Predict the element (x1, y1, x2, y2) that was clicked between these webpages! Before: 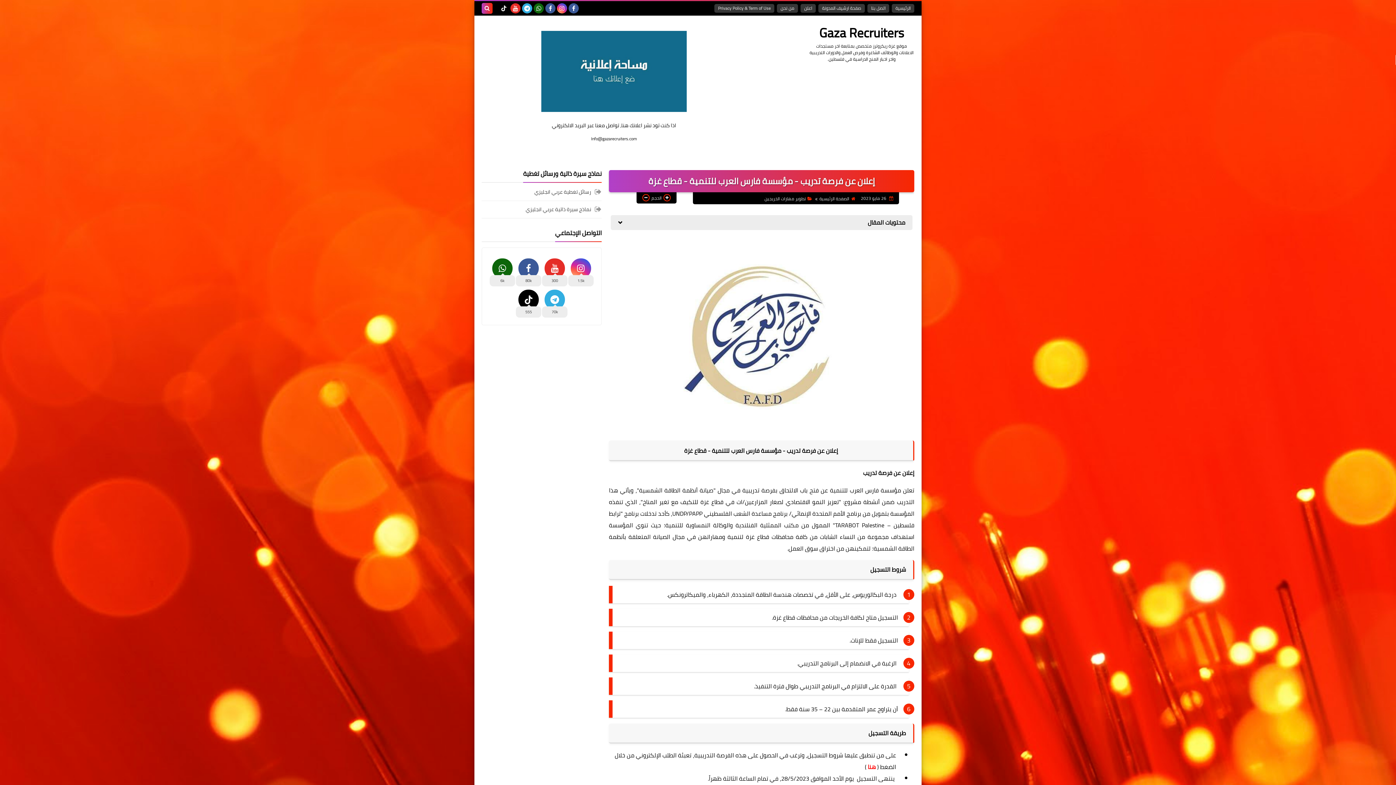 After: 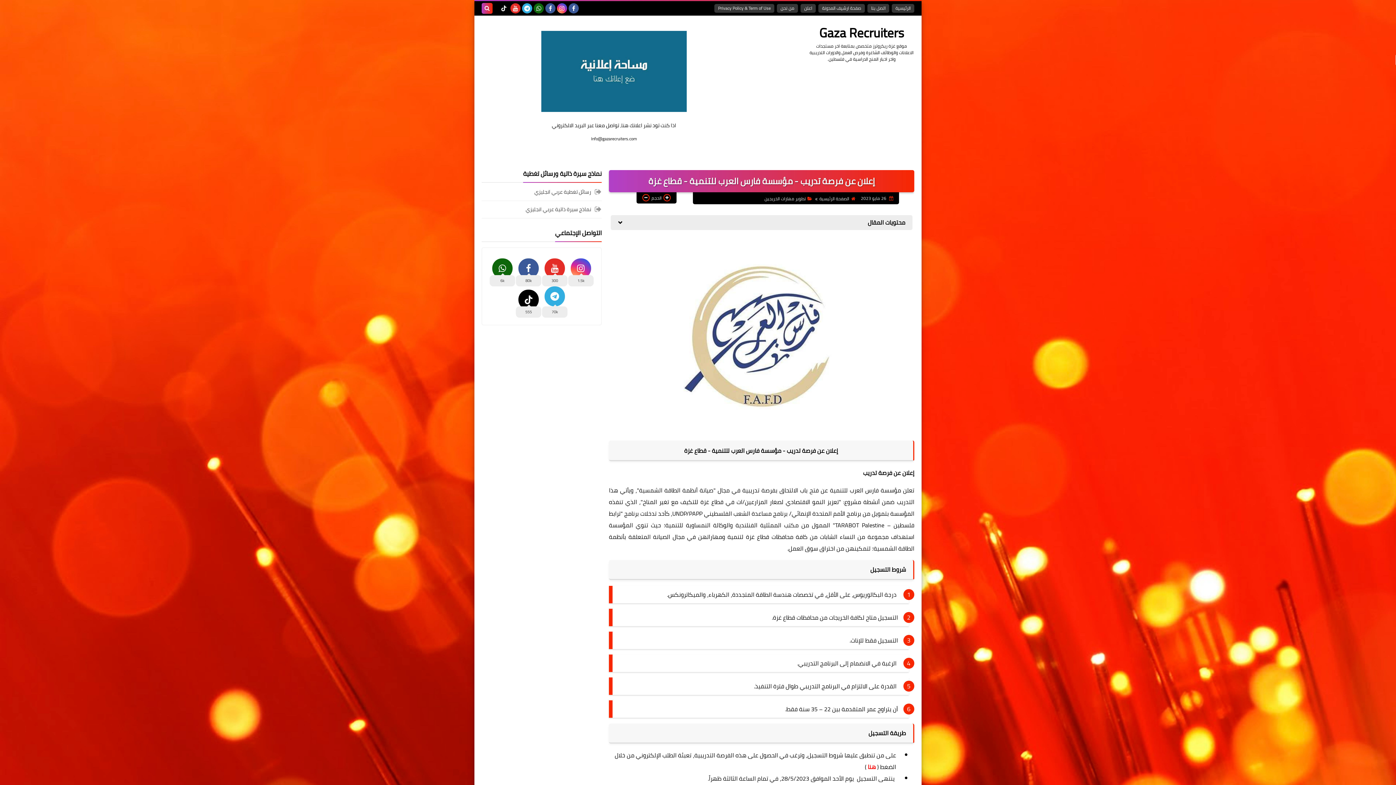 Action: label: 70k bbox: (542, 286, 567, 317)